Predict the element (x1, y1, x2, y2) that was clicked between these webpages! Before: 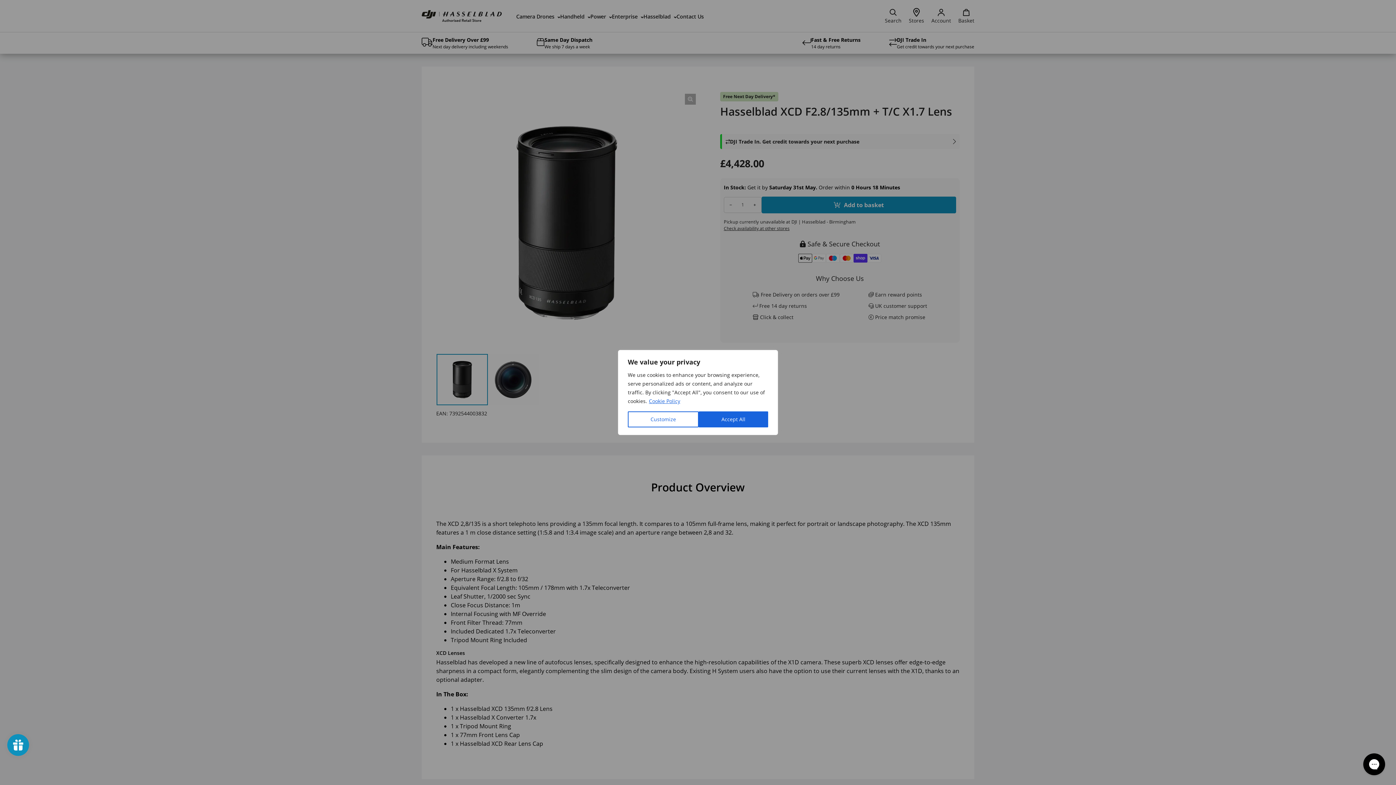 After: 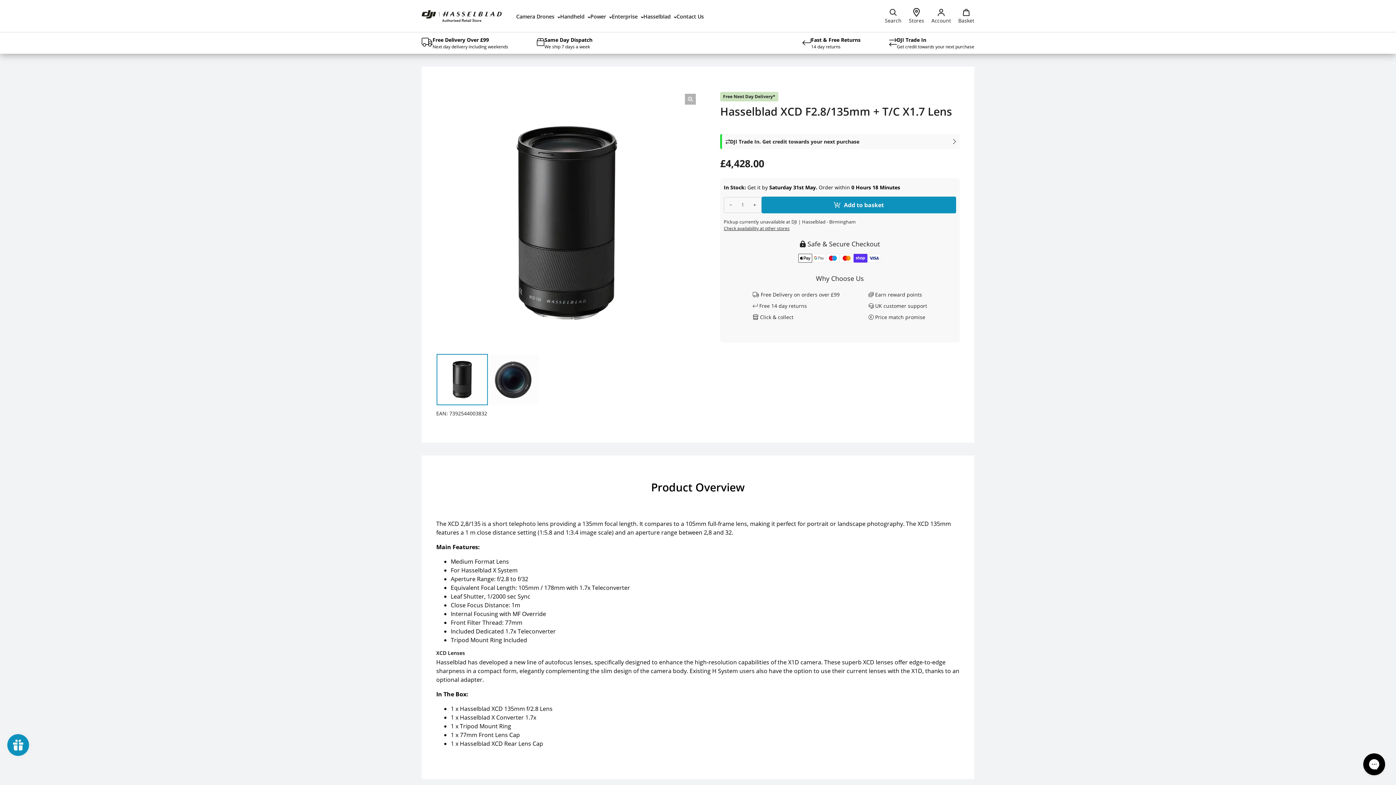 Action: label: Accept All bbox: (698, 411, 768, 427)